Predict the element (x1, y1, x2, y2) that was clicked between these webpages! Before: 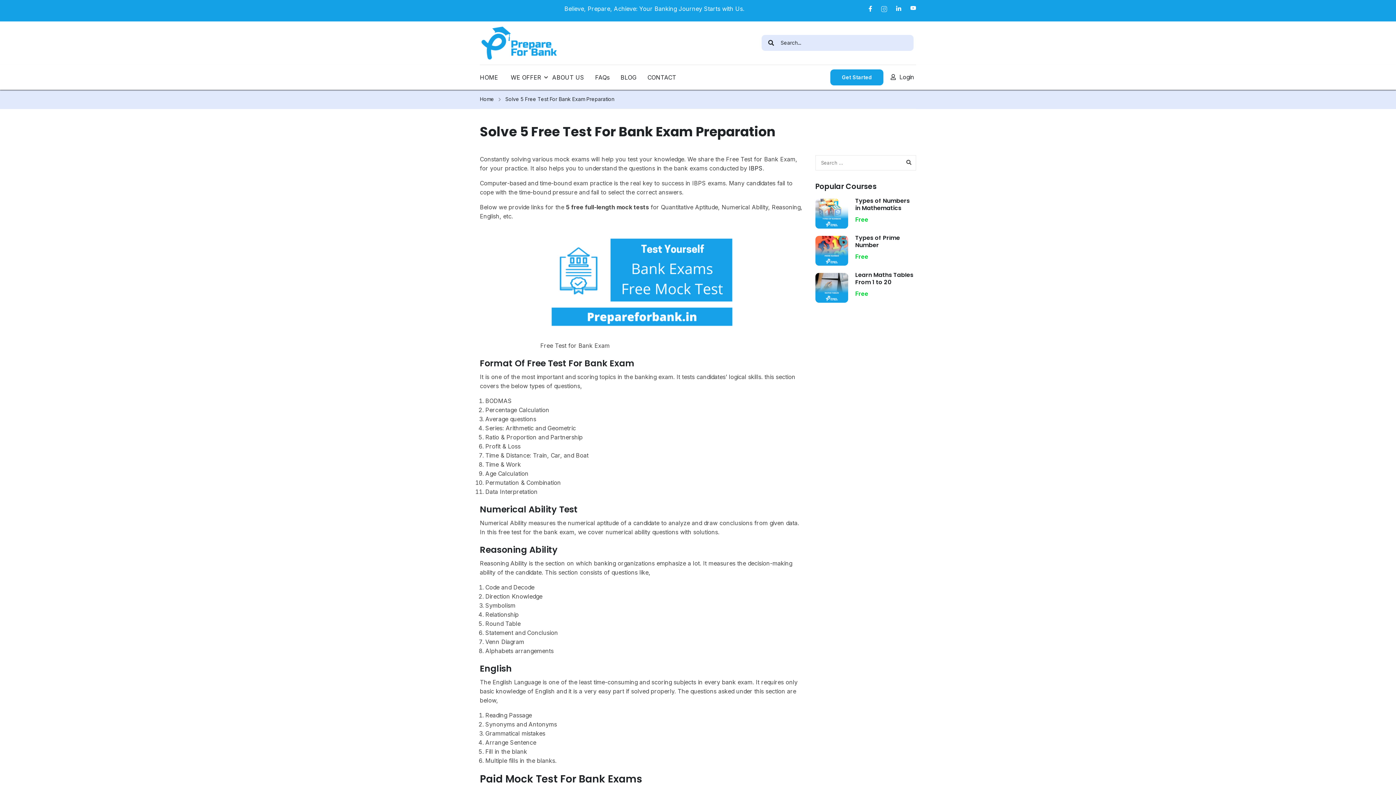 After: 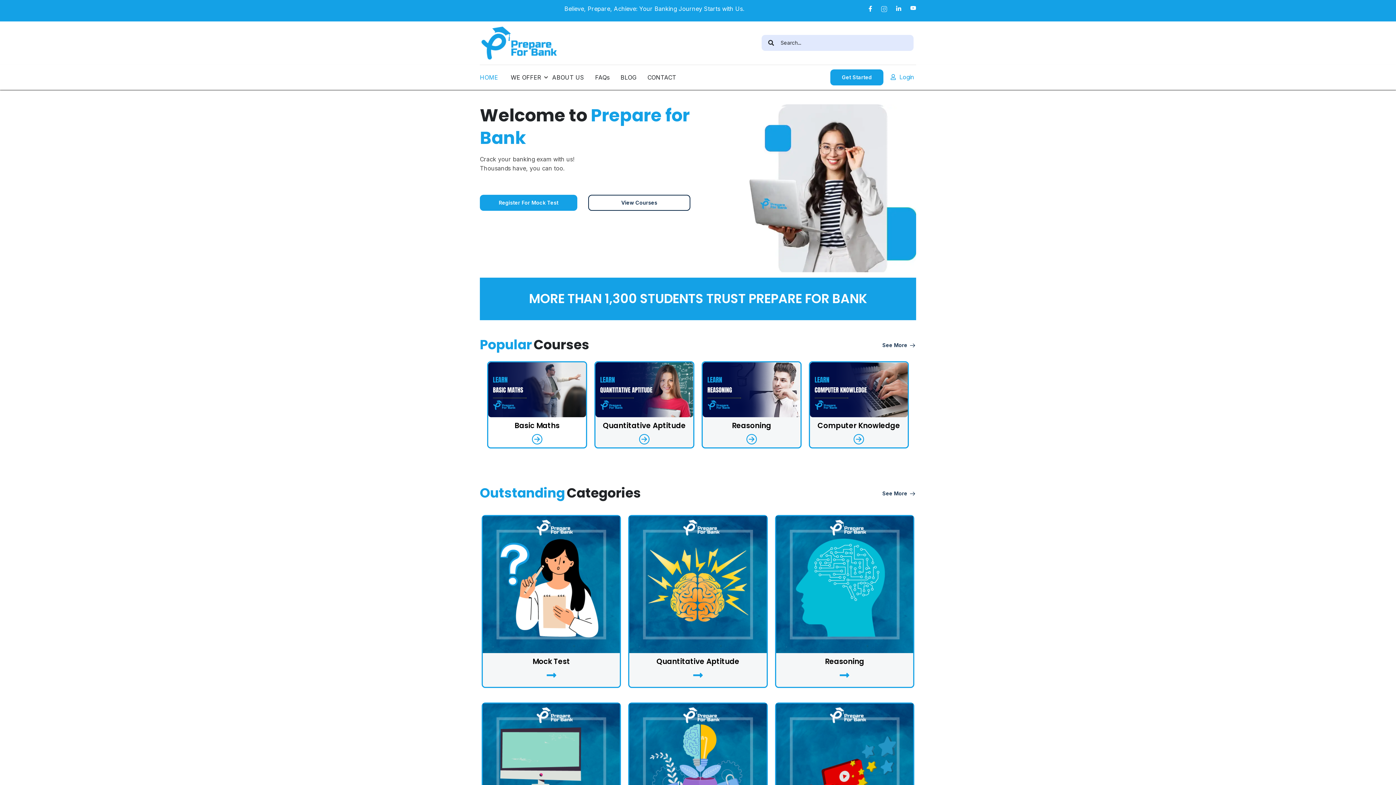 Action: bbox: (474, 64, 503, 89) label: HOME